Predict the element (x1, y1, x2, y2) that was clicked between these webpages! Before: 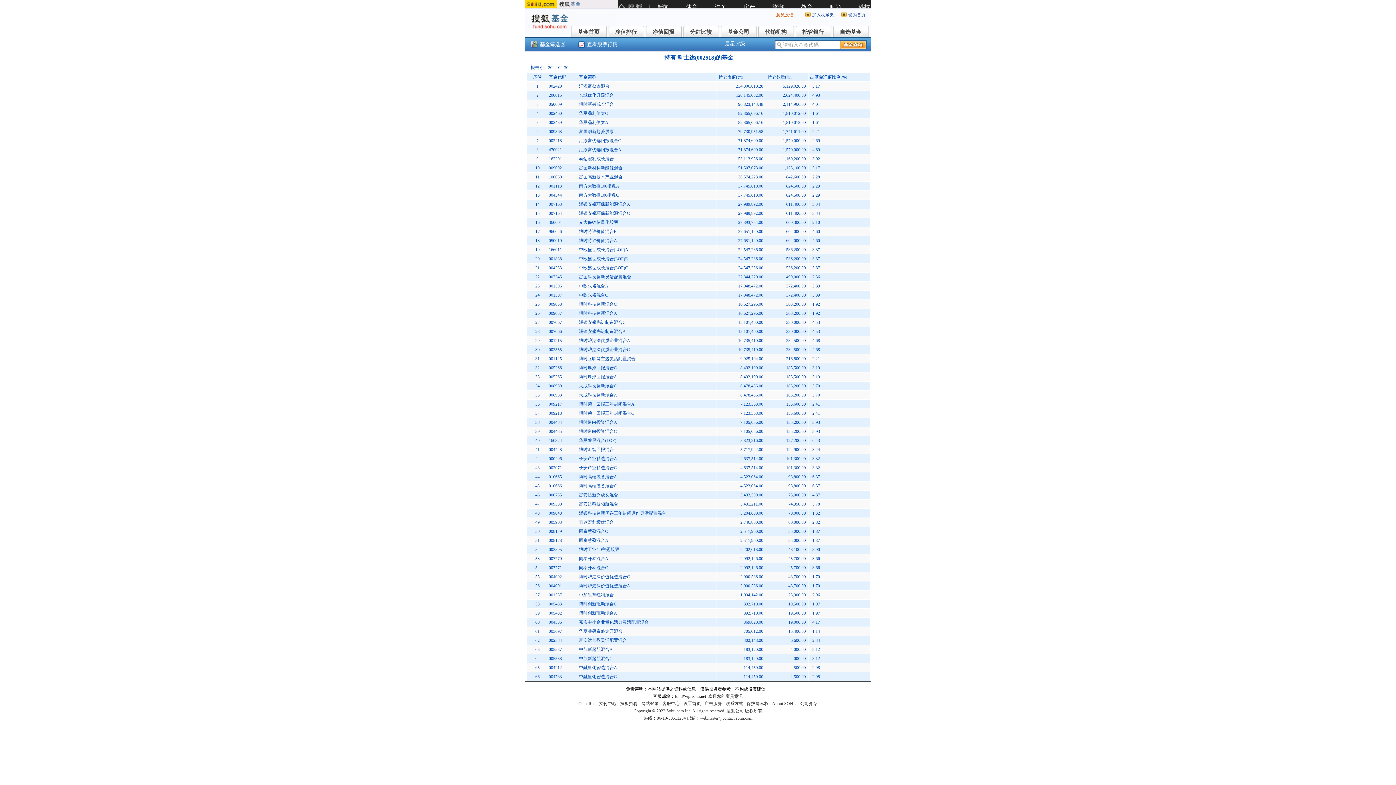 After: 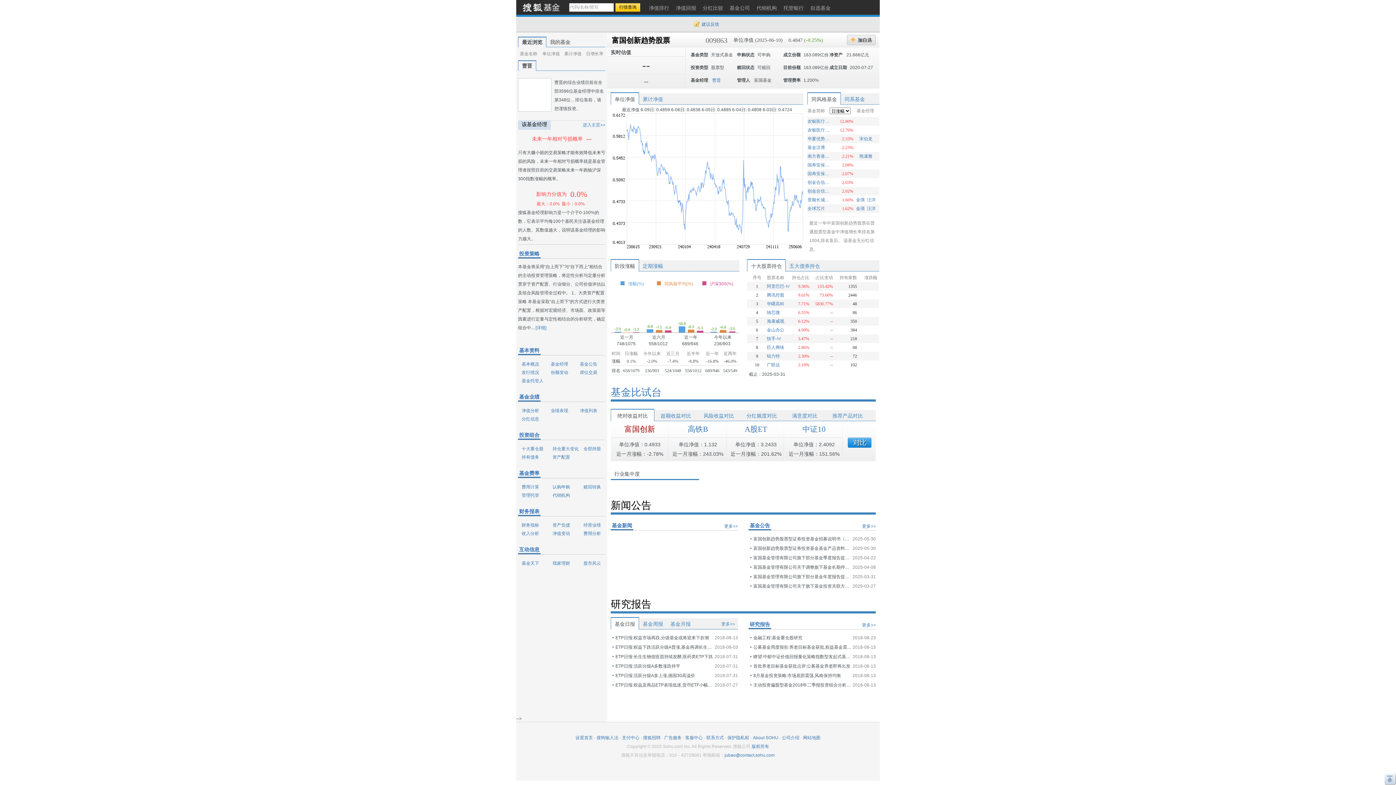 Action: bbox: (548, 129, 562, 134) label: 009863